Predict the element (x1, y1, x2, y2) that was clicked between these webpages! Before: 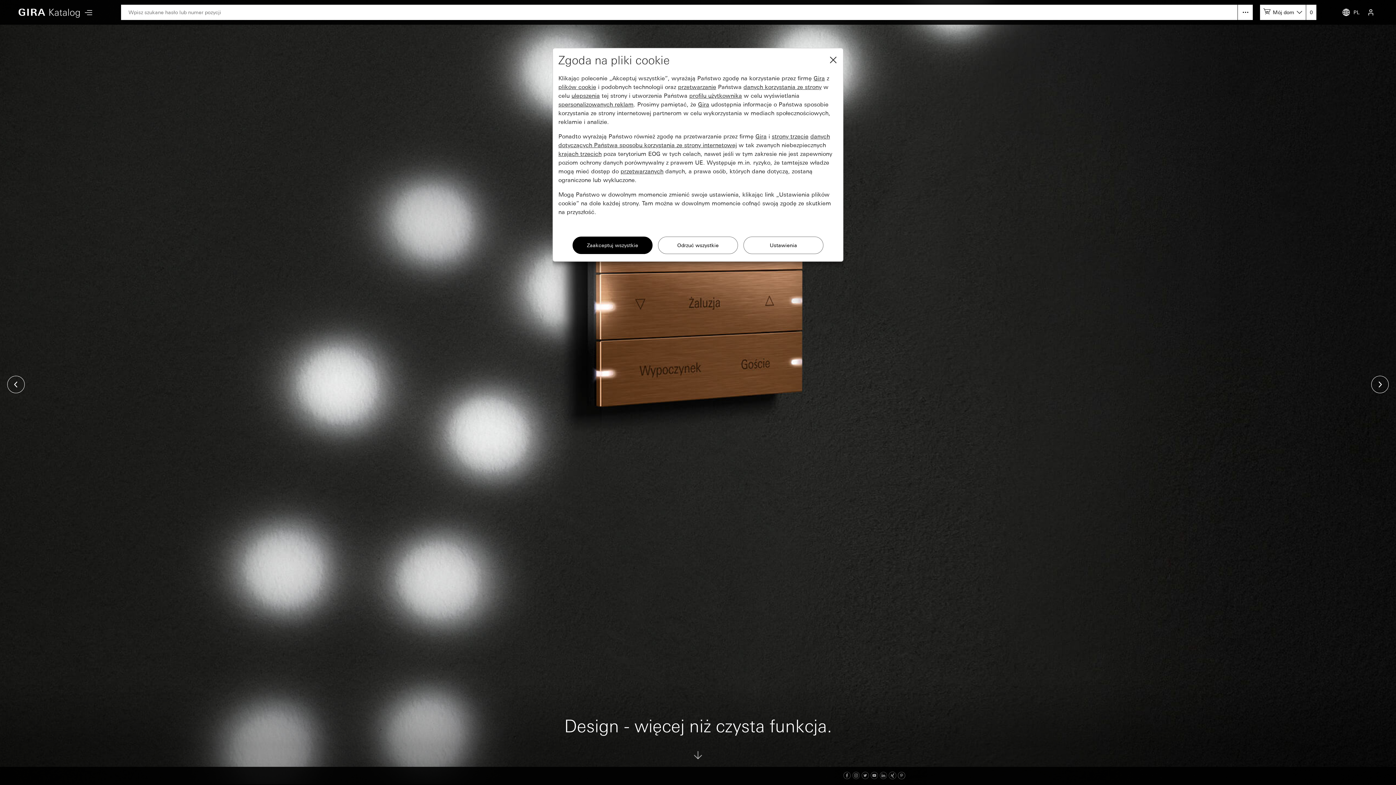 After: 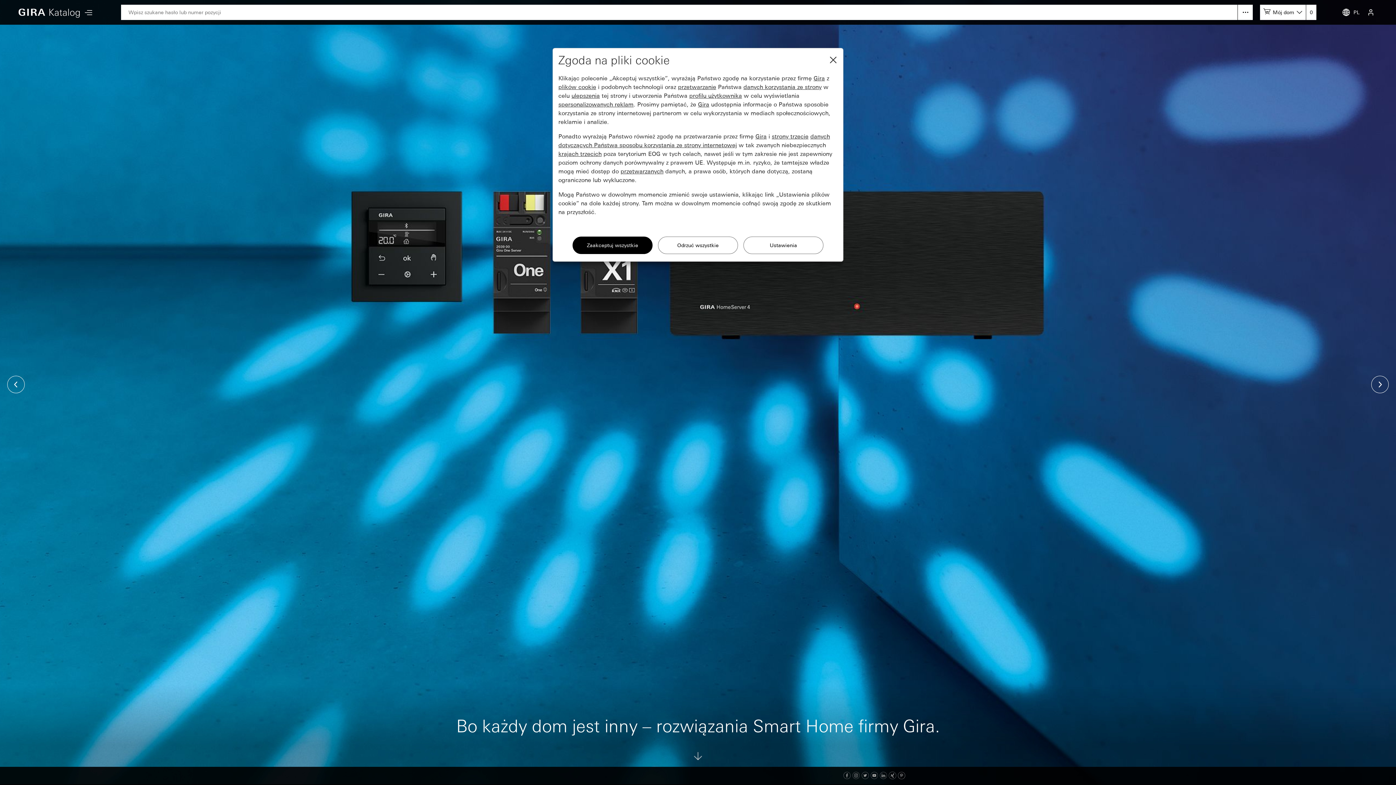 Action: bbox: (852, 773, 860, 779) label: Instagram